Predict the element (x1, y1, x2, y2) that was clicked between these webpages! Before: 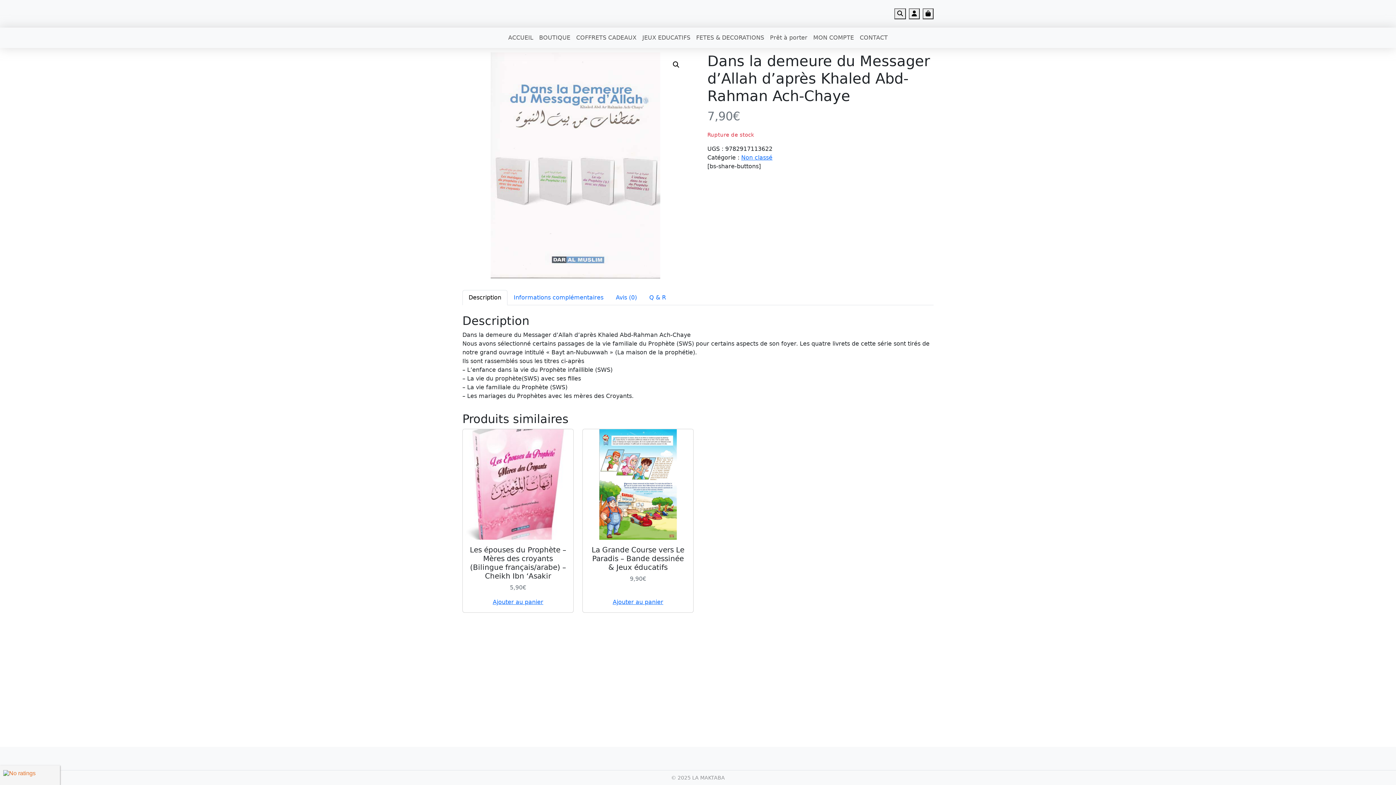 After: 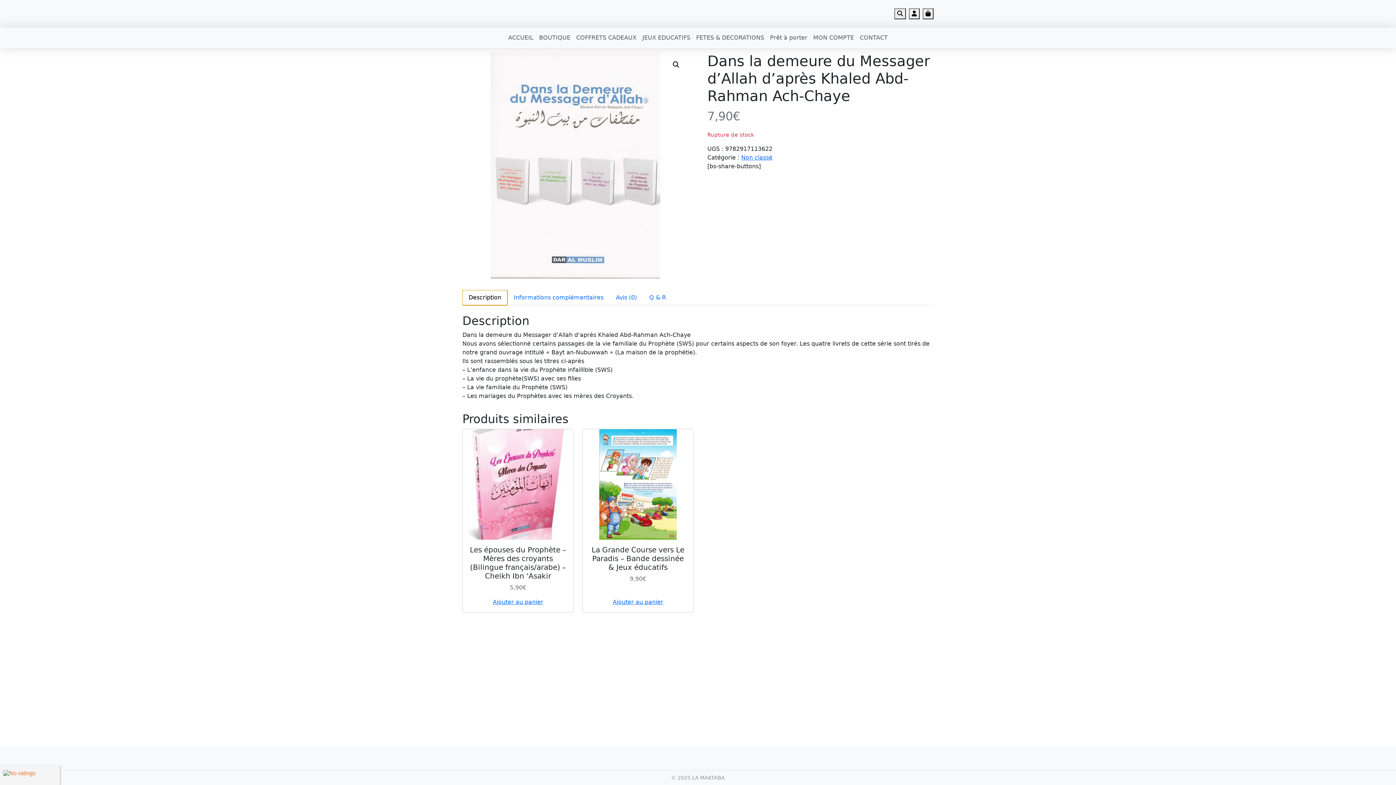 Action: bbox: (462, 290, 507, 305) label: Description